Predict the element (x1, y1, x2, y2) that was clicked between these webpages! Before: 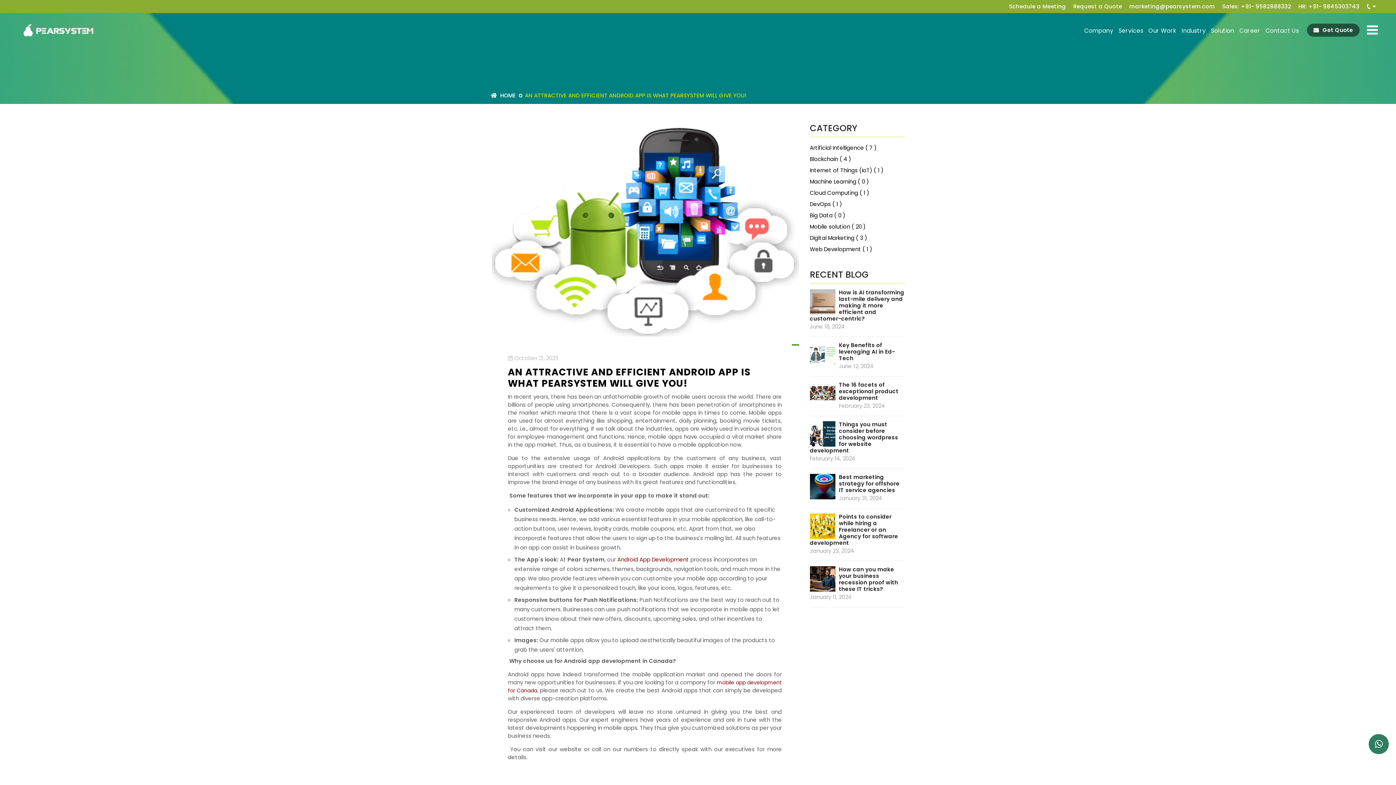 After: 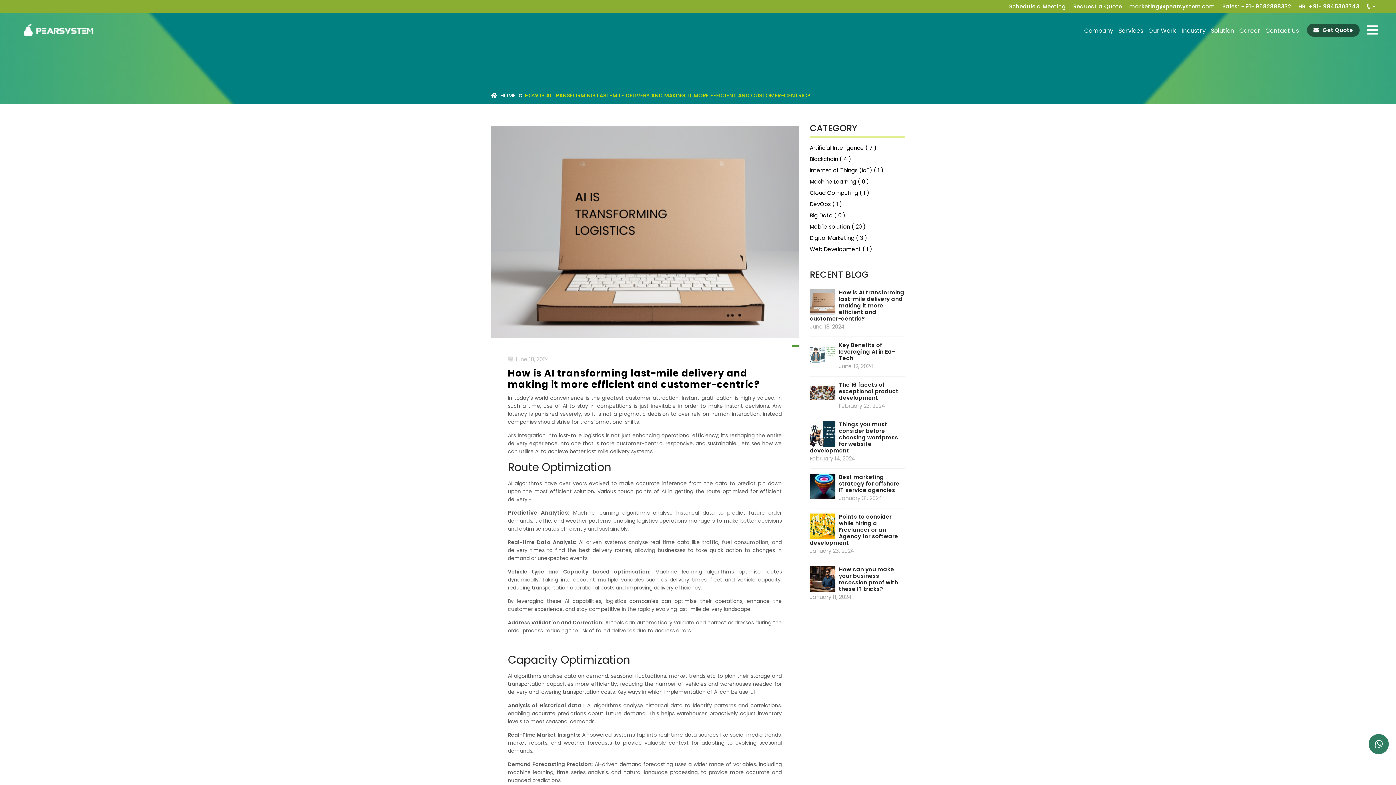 Action: bbox: (810, 289, 905, 322) label: How is AI transforming last-mile delivery and making it more efficient and customer-centric?